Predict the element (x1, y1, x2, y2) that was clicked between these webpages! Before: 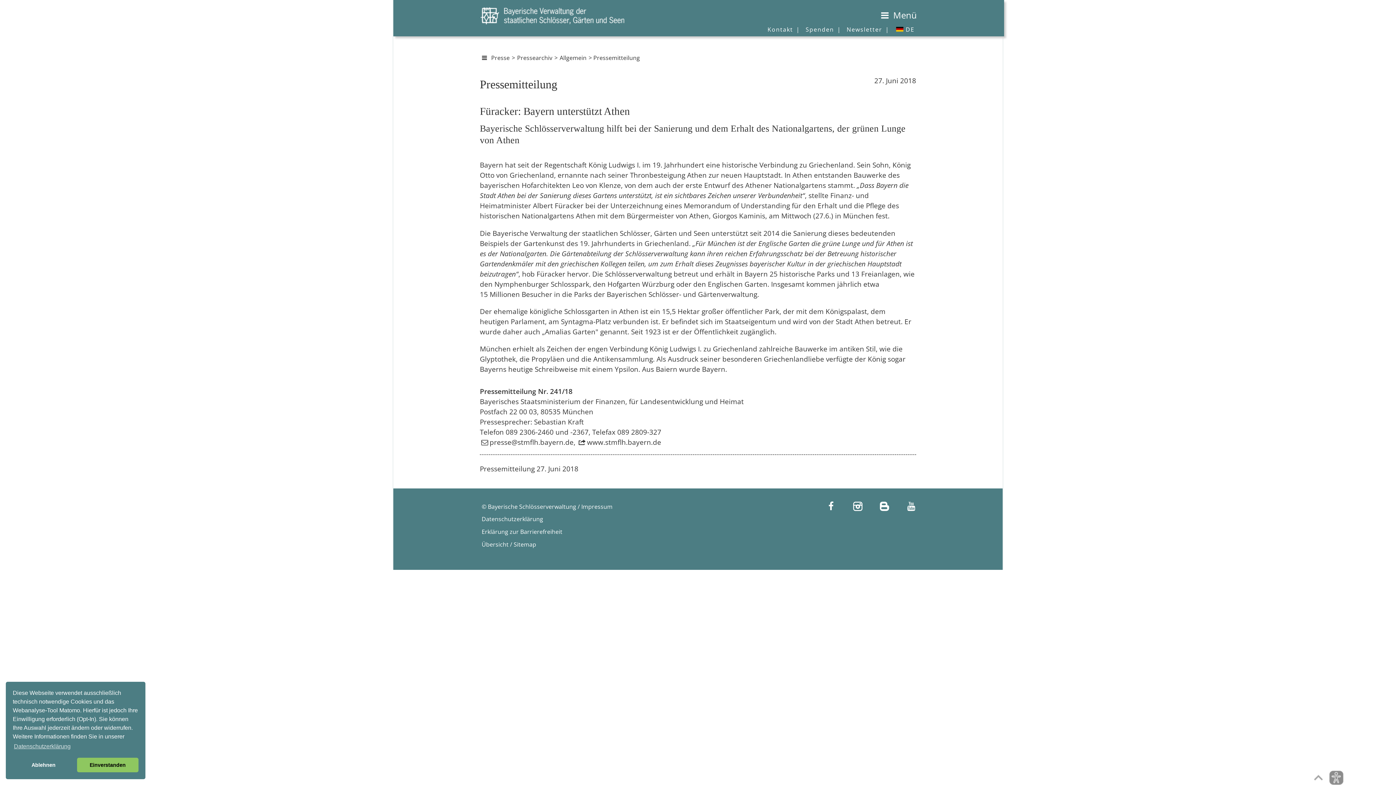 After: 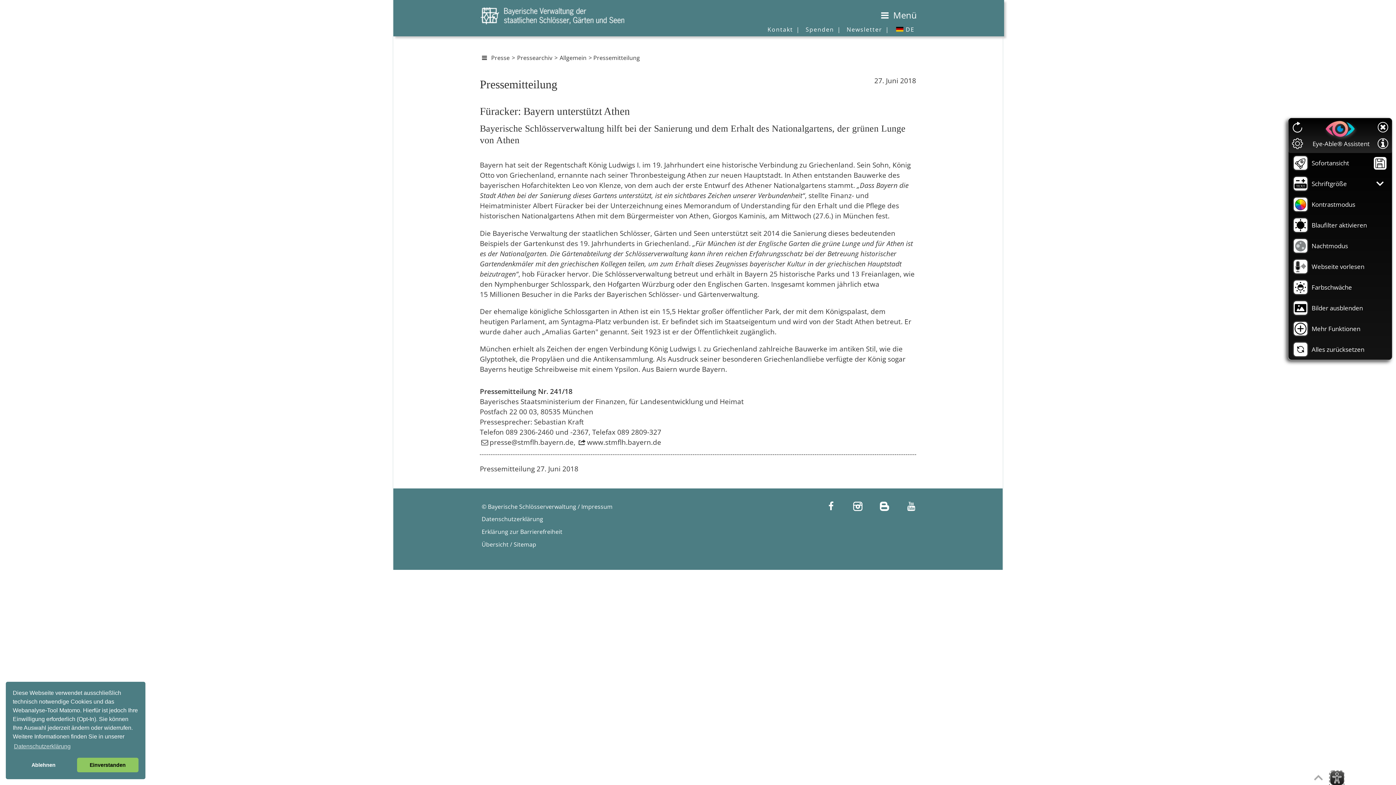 Action: bbox: (1329, 770, 1344, 785)